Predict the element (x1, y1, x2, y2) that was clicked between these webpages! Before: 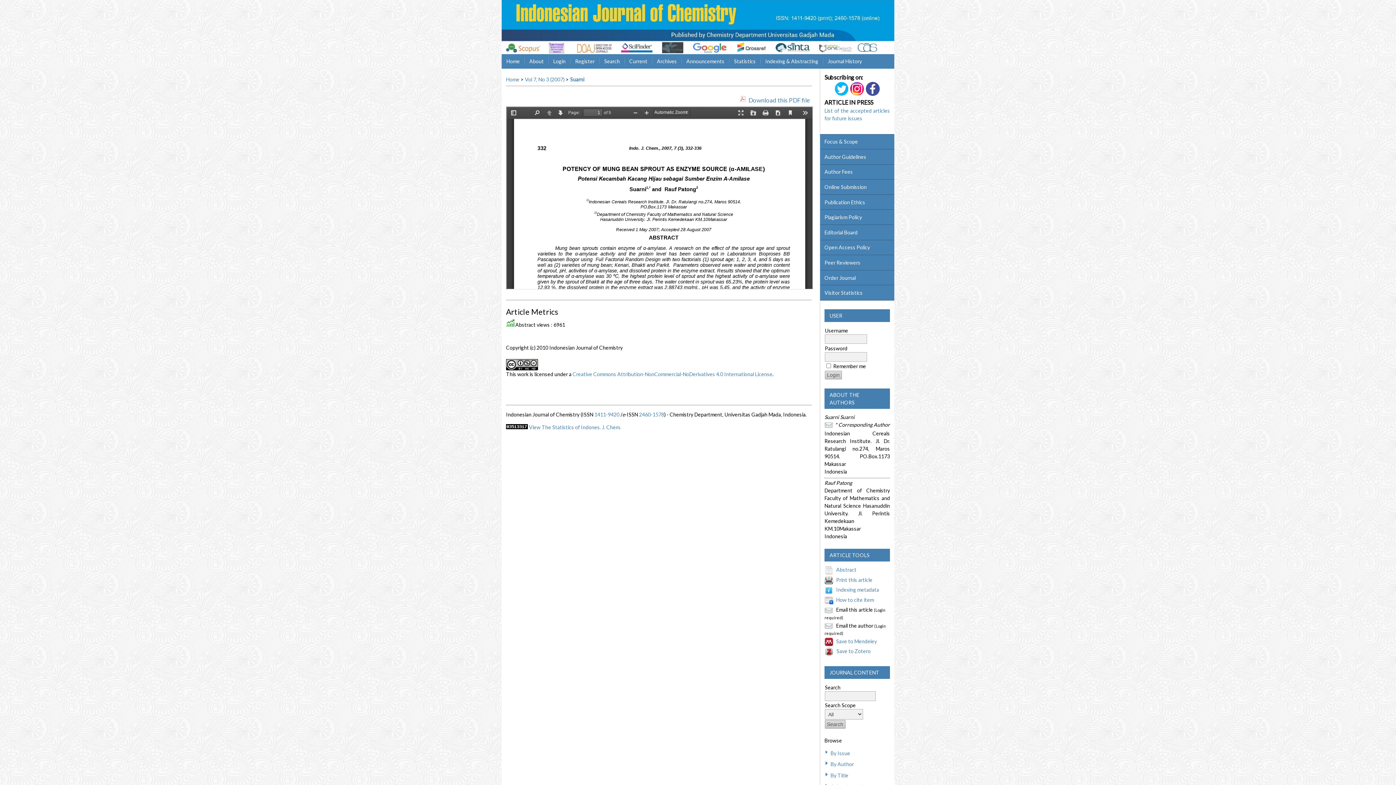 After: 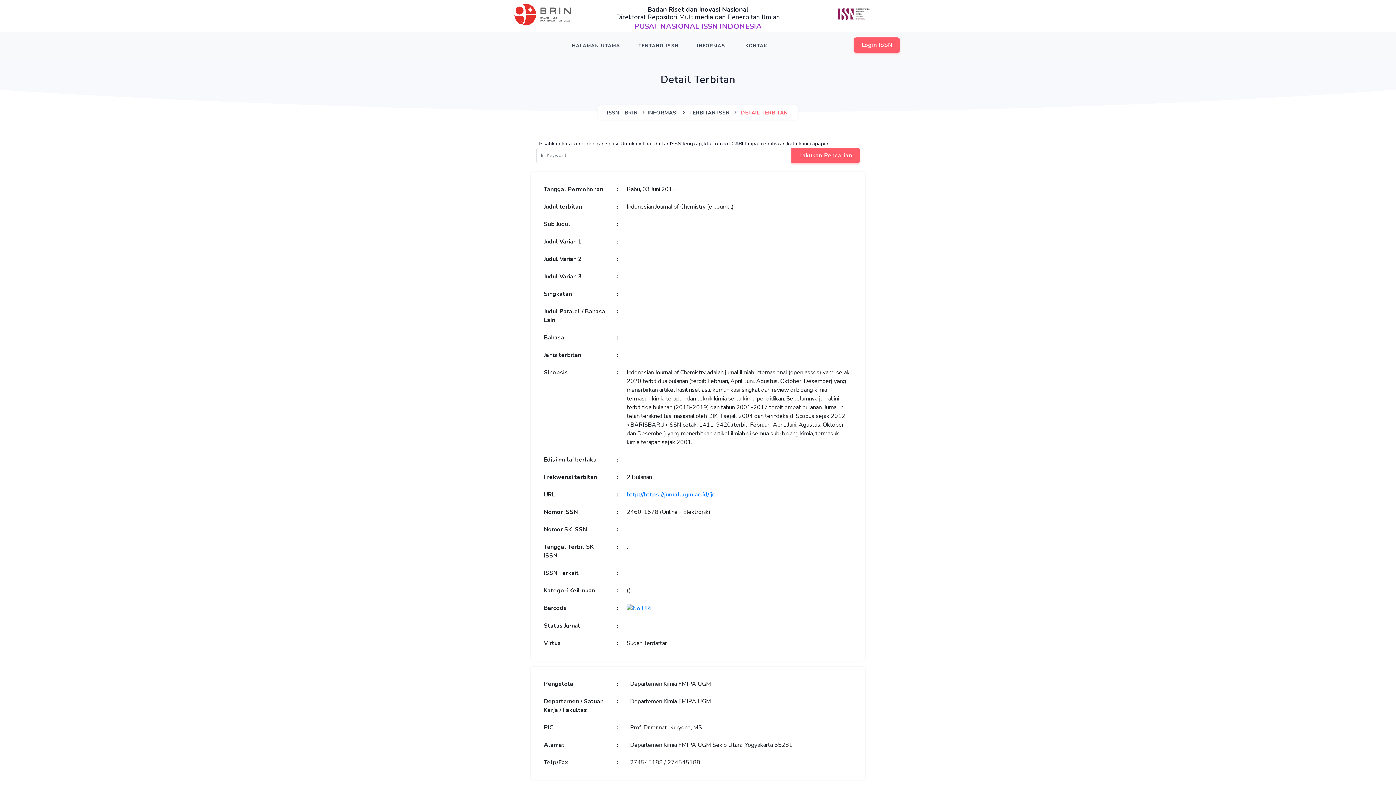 Action: bbox: (639, 411, 664, 417) label: 2460-1578